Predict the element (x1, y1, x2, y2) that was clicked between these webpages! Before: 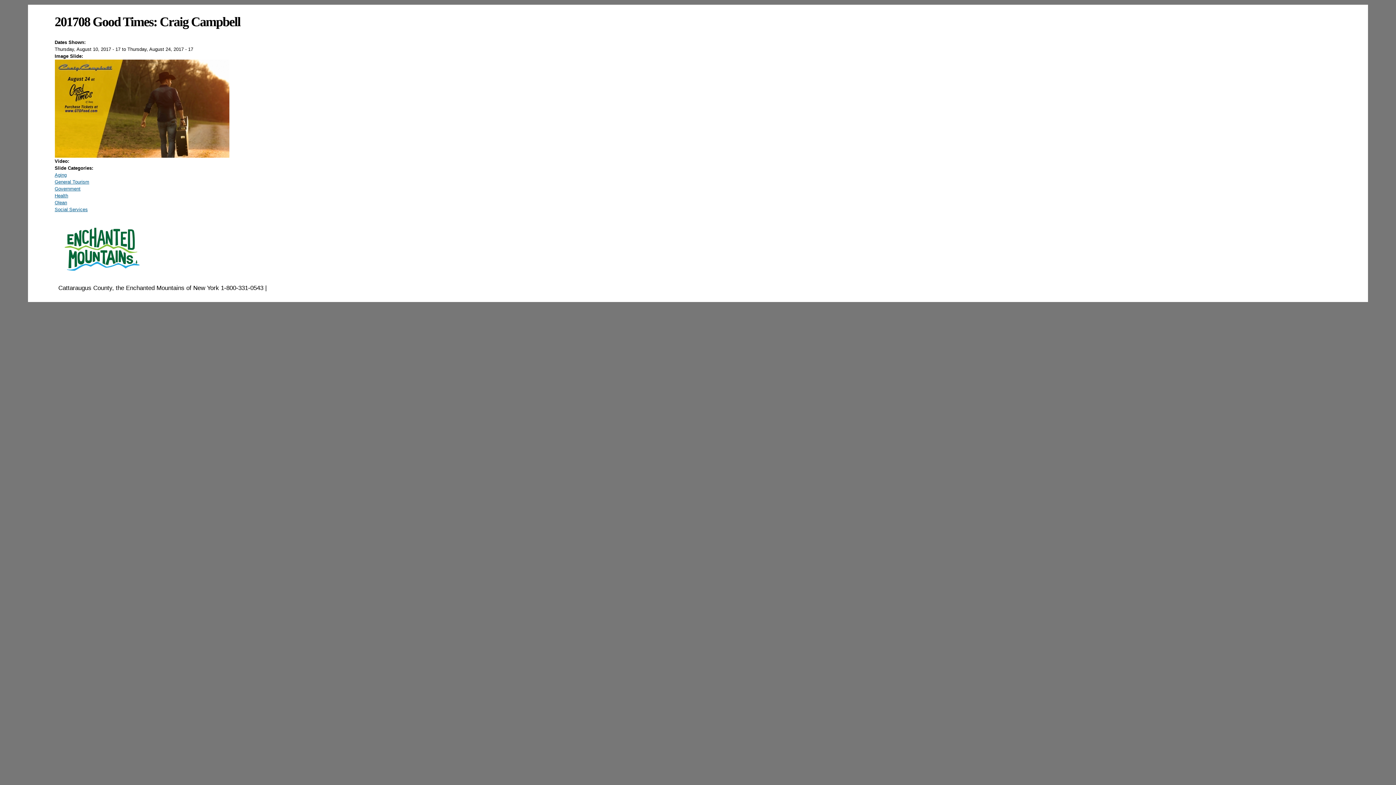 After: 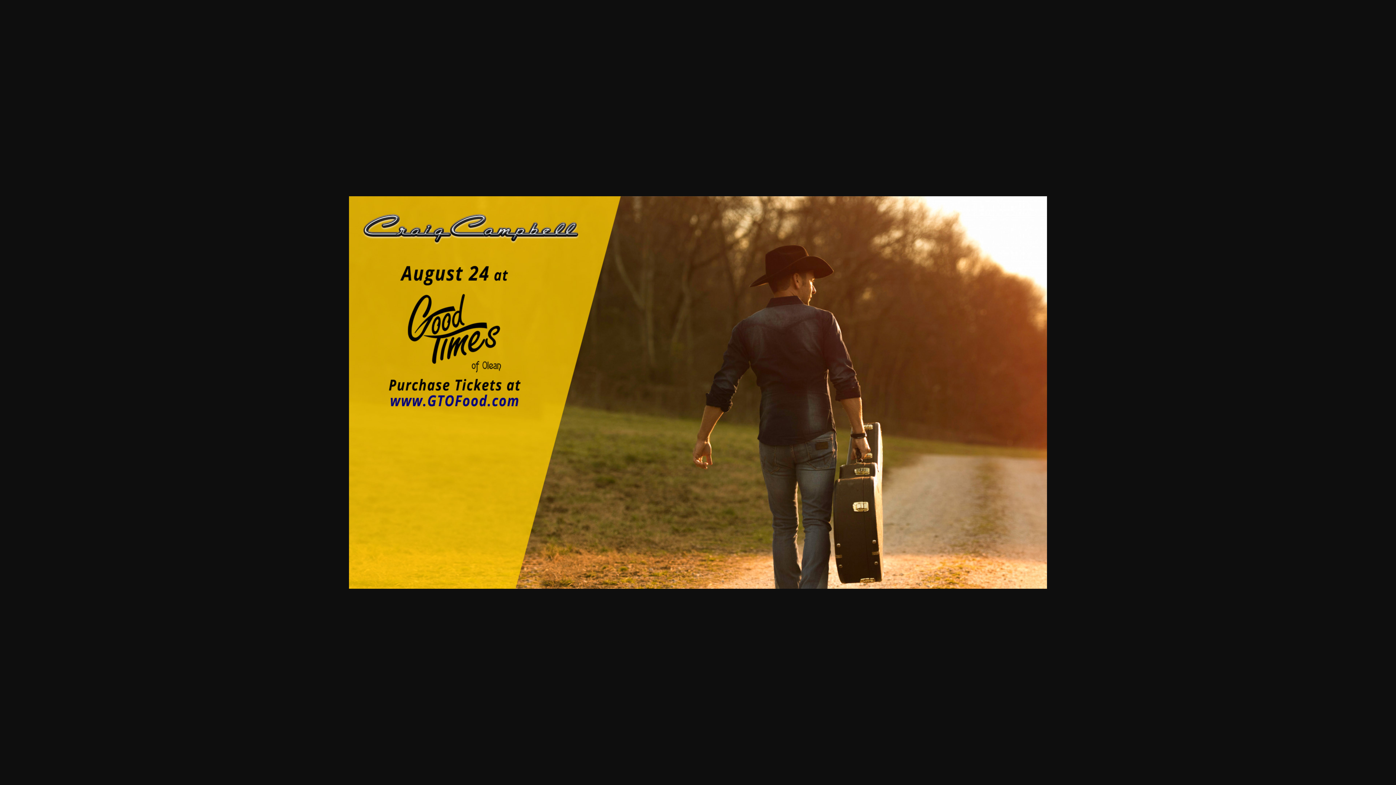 Action: bbox: (54, 151, 229, 156)